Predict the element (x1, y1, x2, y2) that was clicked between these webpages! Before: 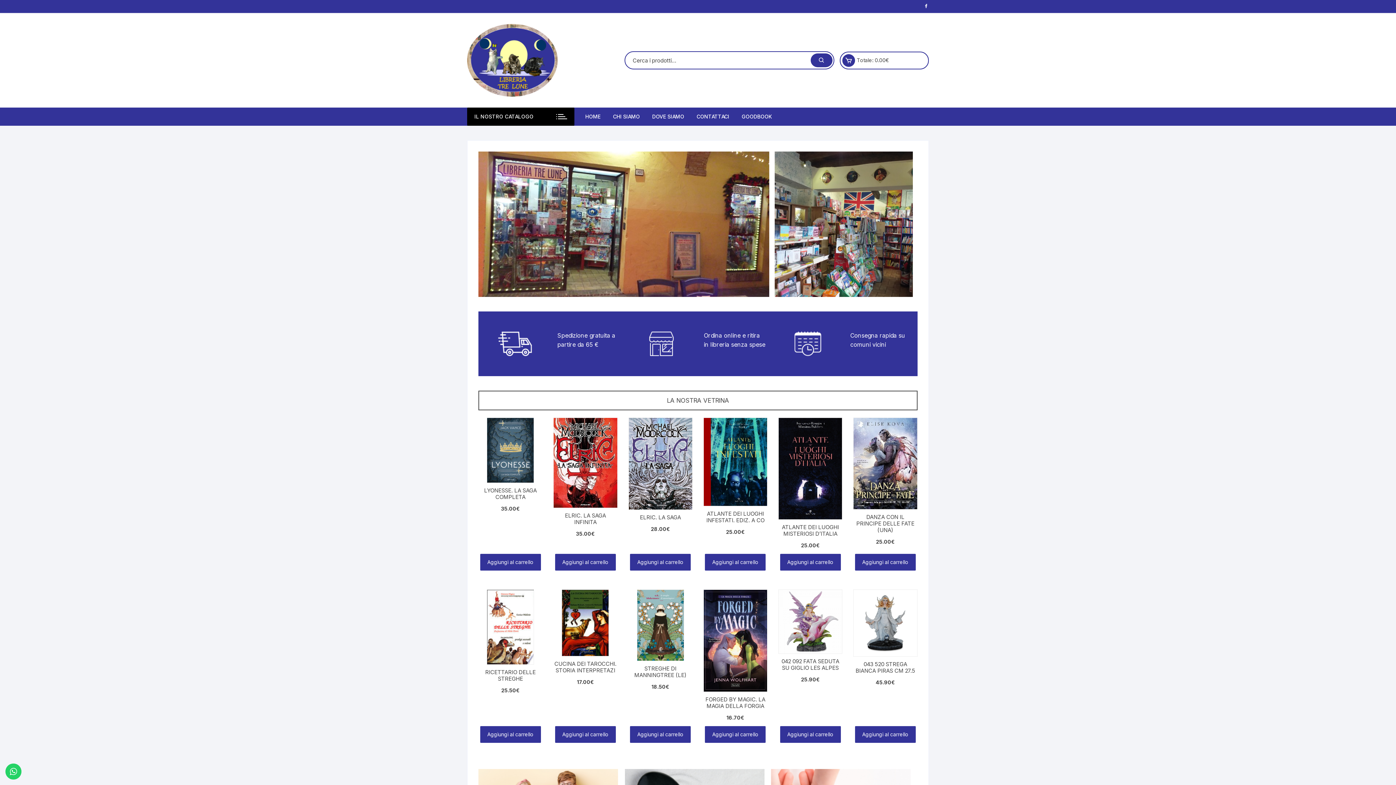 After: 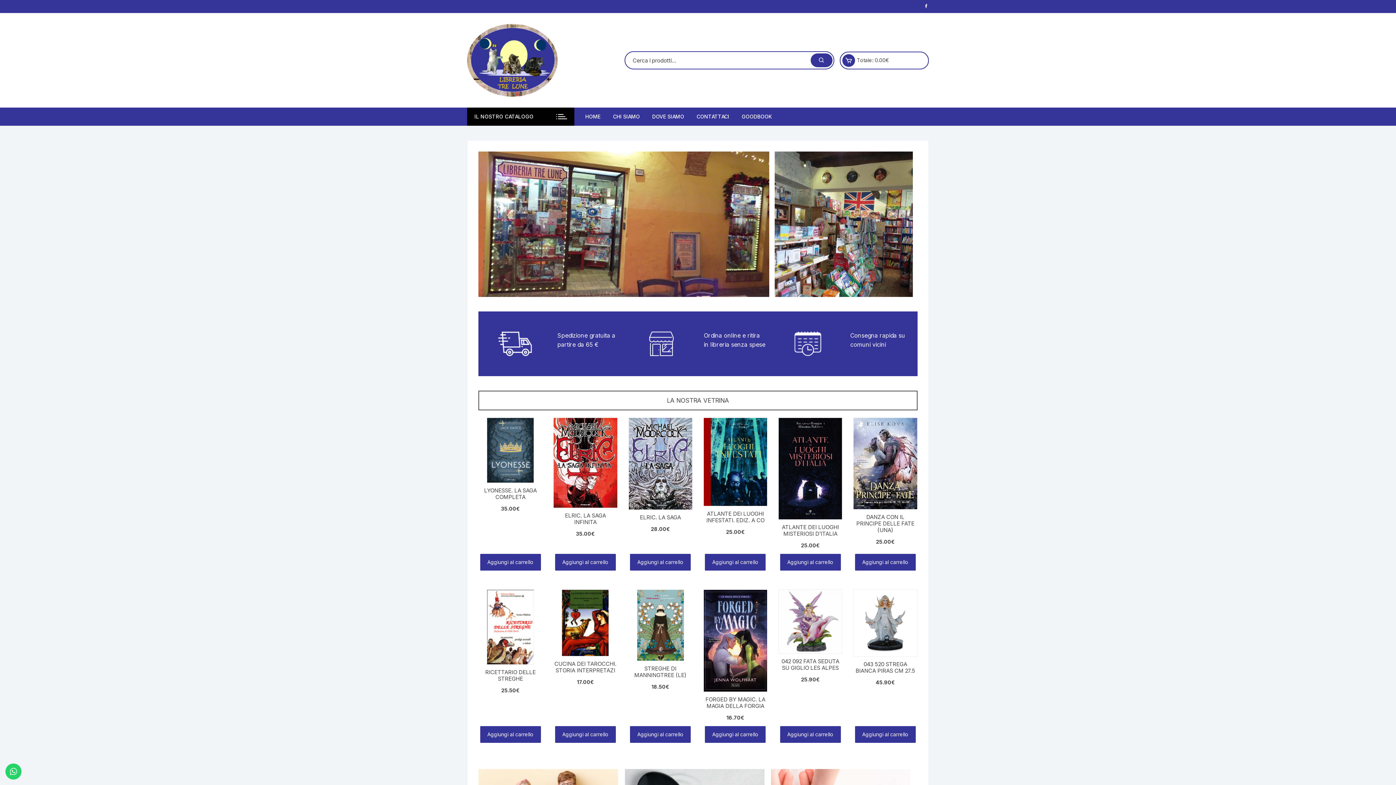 Action: bbox: (585, 107, 606, 125) label: HOME